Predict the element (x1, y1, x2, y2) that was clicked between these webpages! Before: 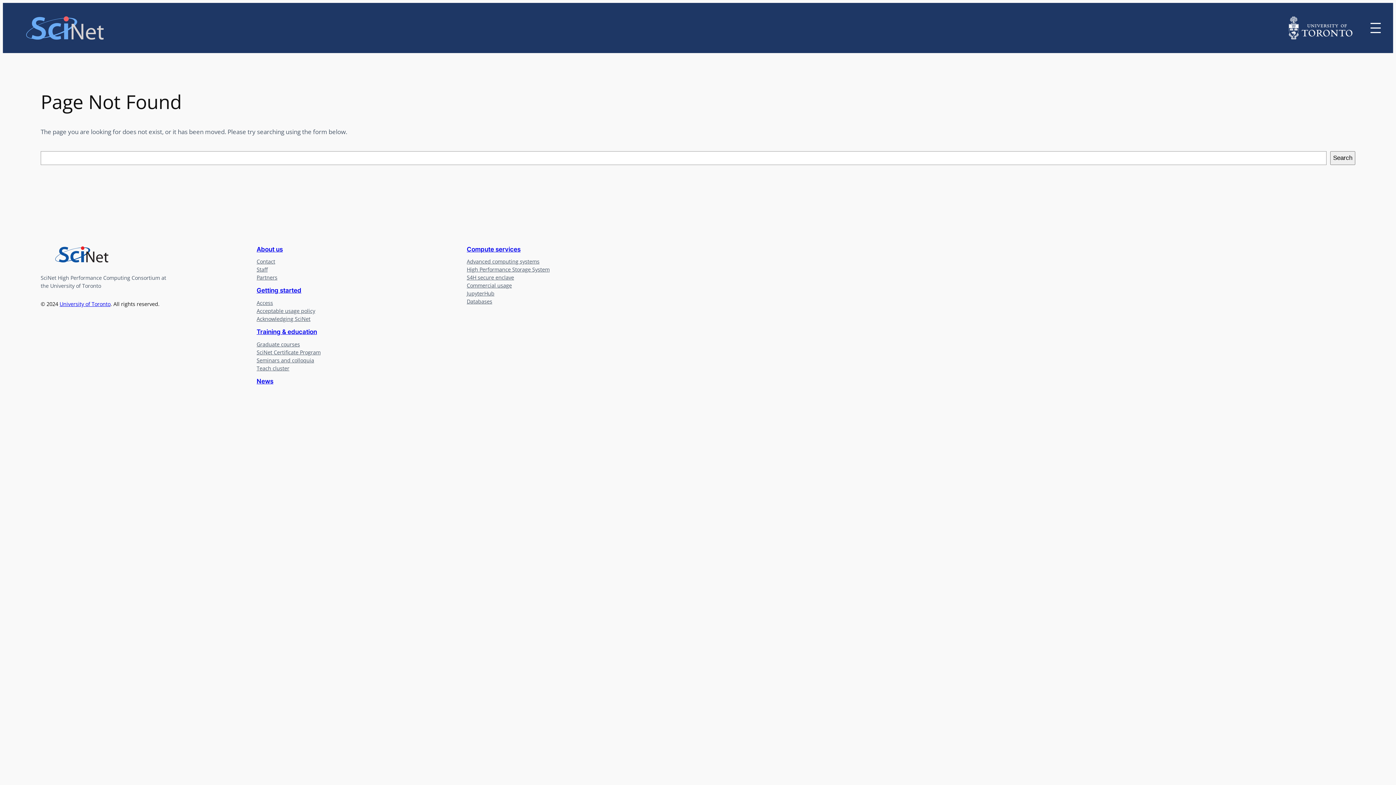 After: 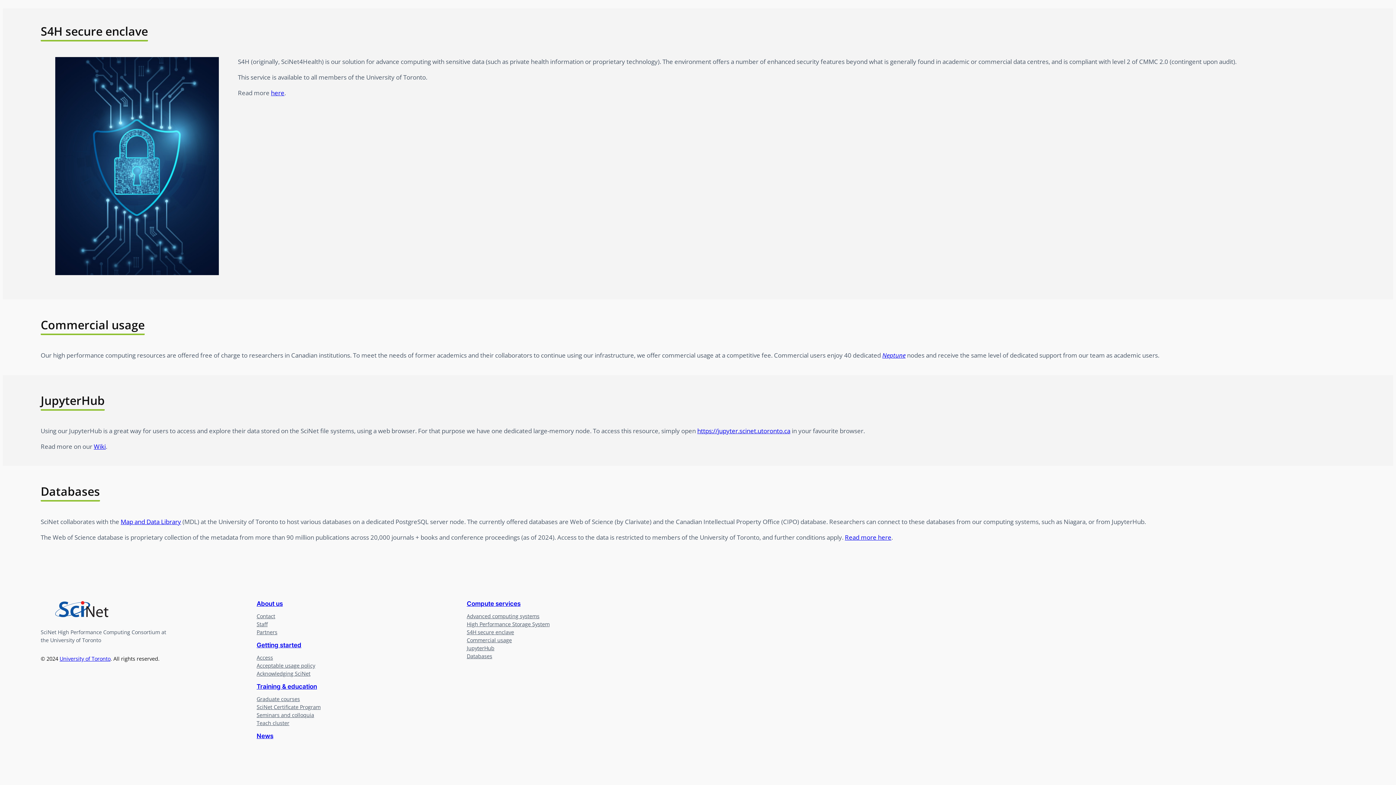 Action: bbox: (466, 281, 512, 289) label: Commercial usage